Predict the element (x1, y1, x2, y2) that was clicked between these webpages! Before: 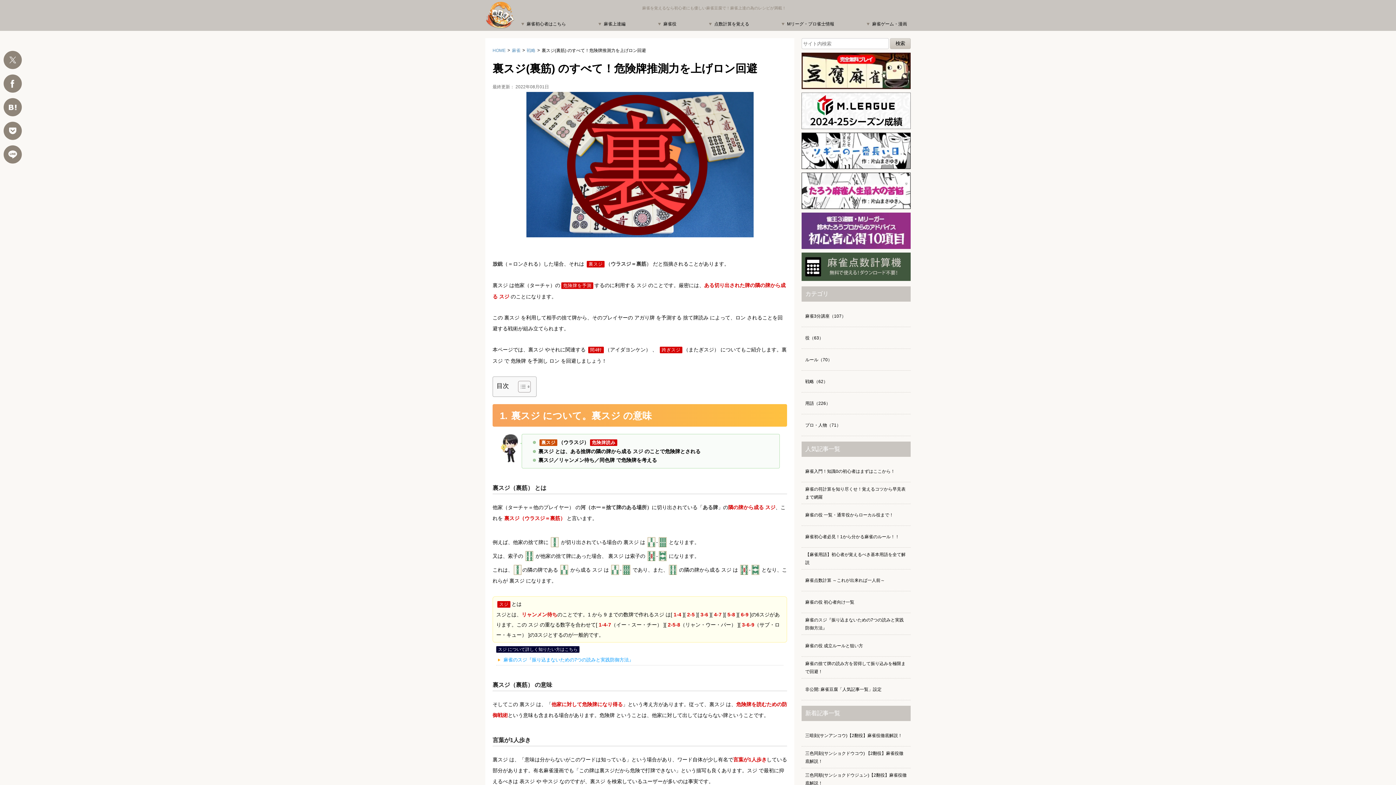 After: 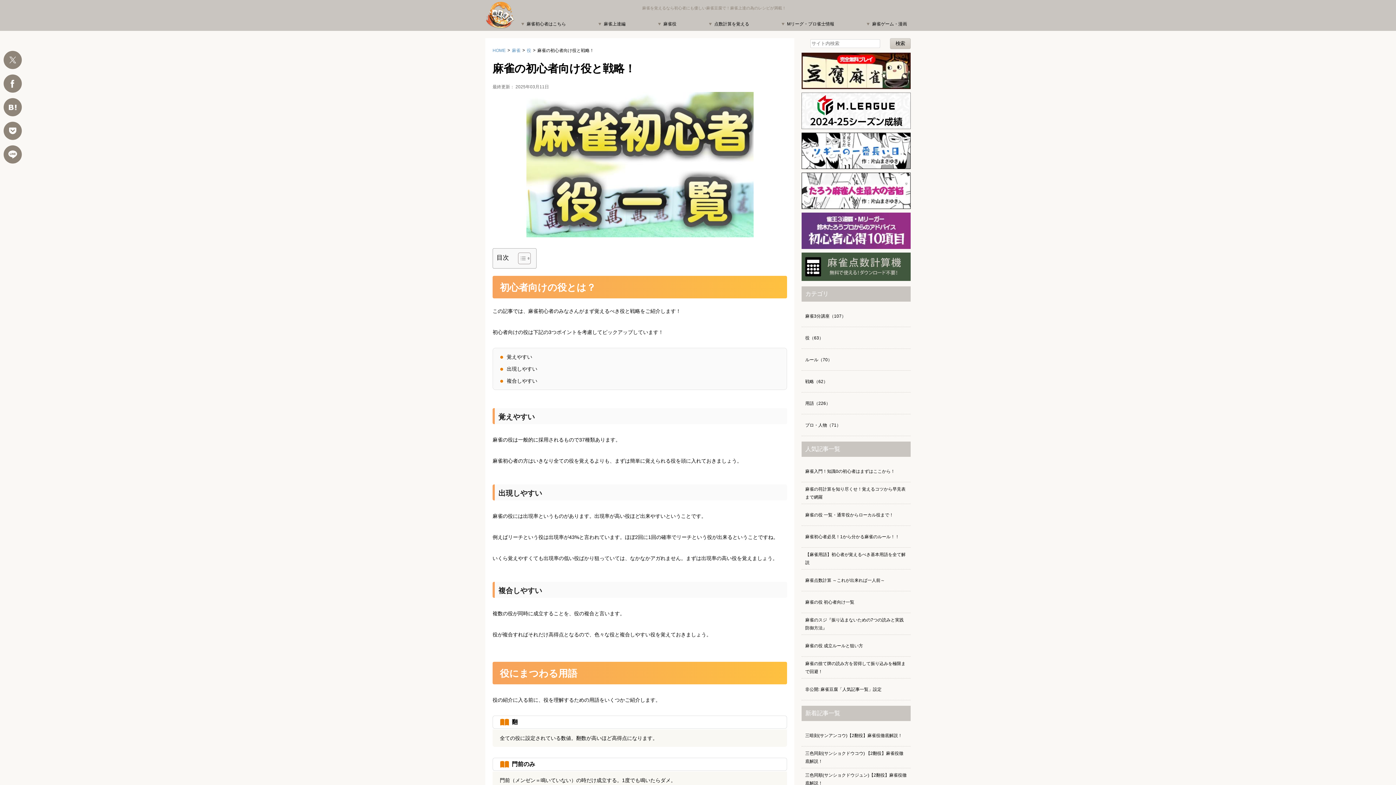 Action: bbox: (801, 591, 910, 613) label: 麻雀の役 初心者向け一覧